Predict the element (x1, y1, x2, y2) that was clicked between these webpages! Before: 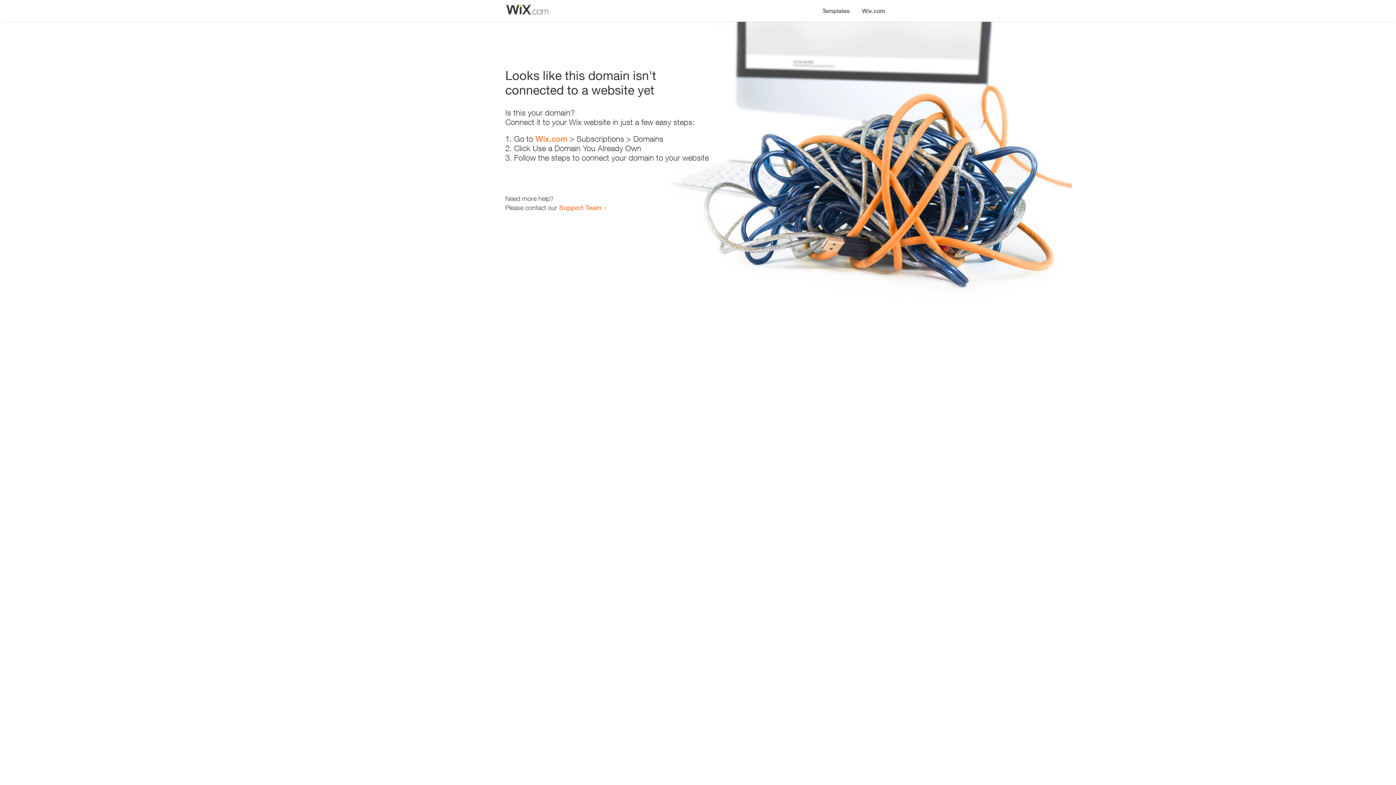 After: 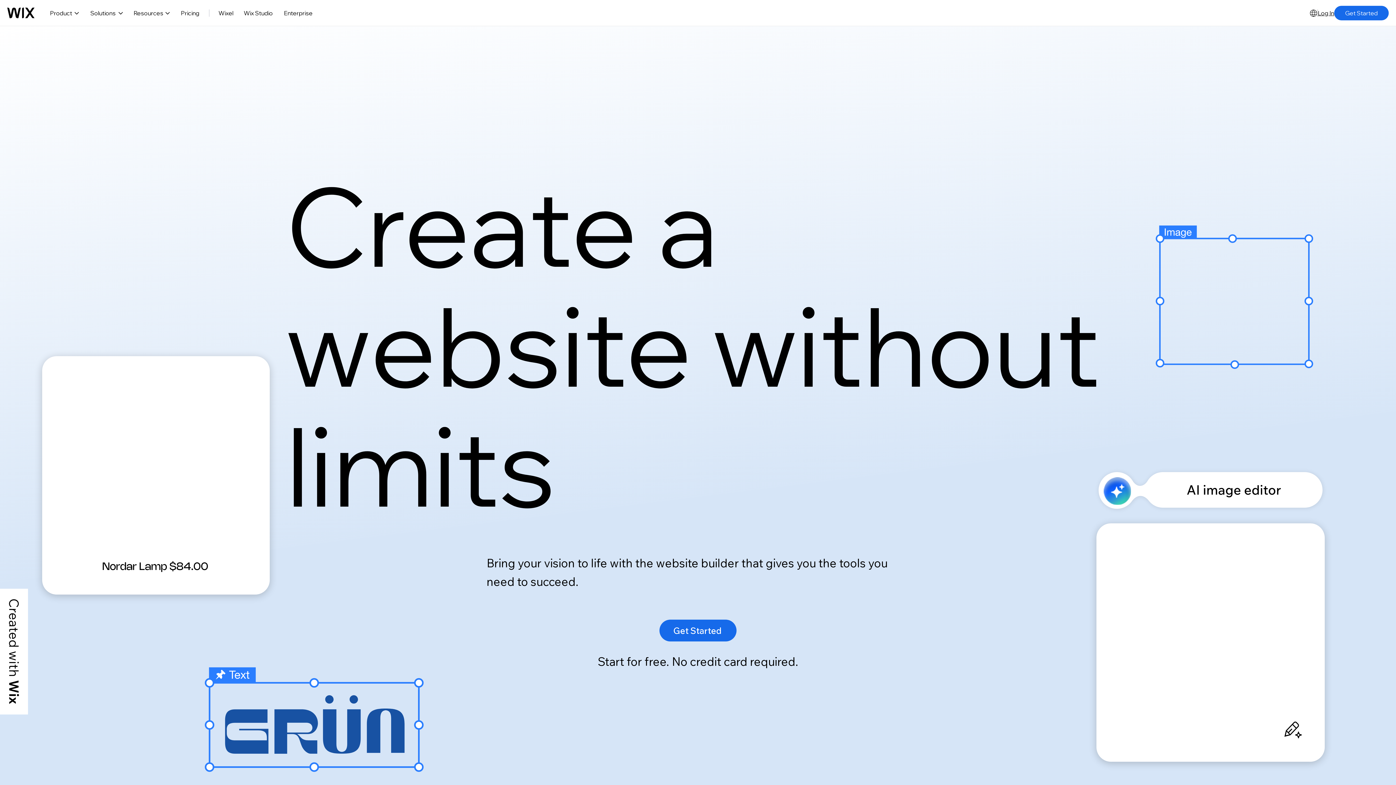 Action: bbox: (535, 134, 567, 143) label: Wix.com